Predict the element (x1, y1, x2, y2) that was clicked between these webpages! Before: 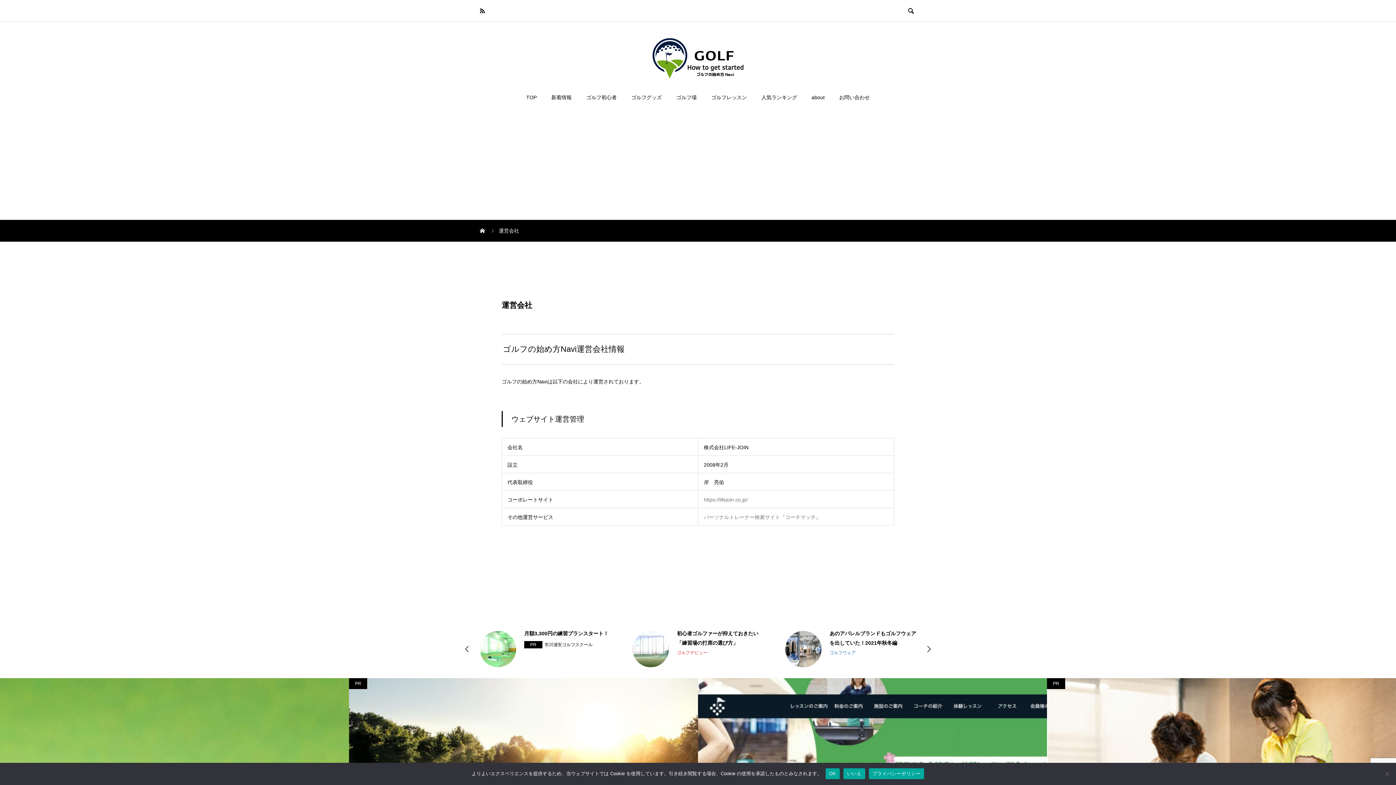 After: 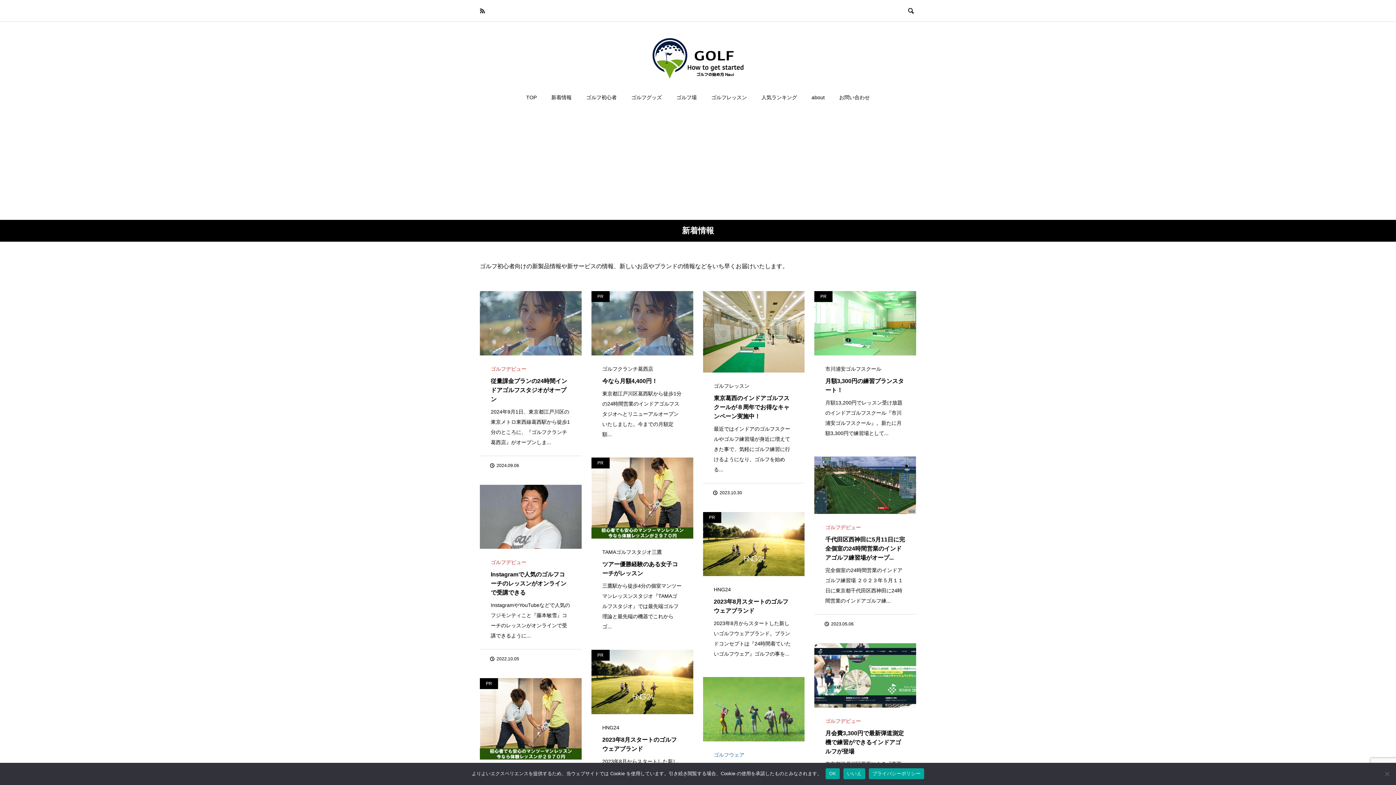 Action: label: 新着情報 bbox: (544, 84, 579, 110)